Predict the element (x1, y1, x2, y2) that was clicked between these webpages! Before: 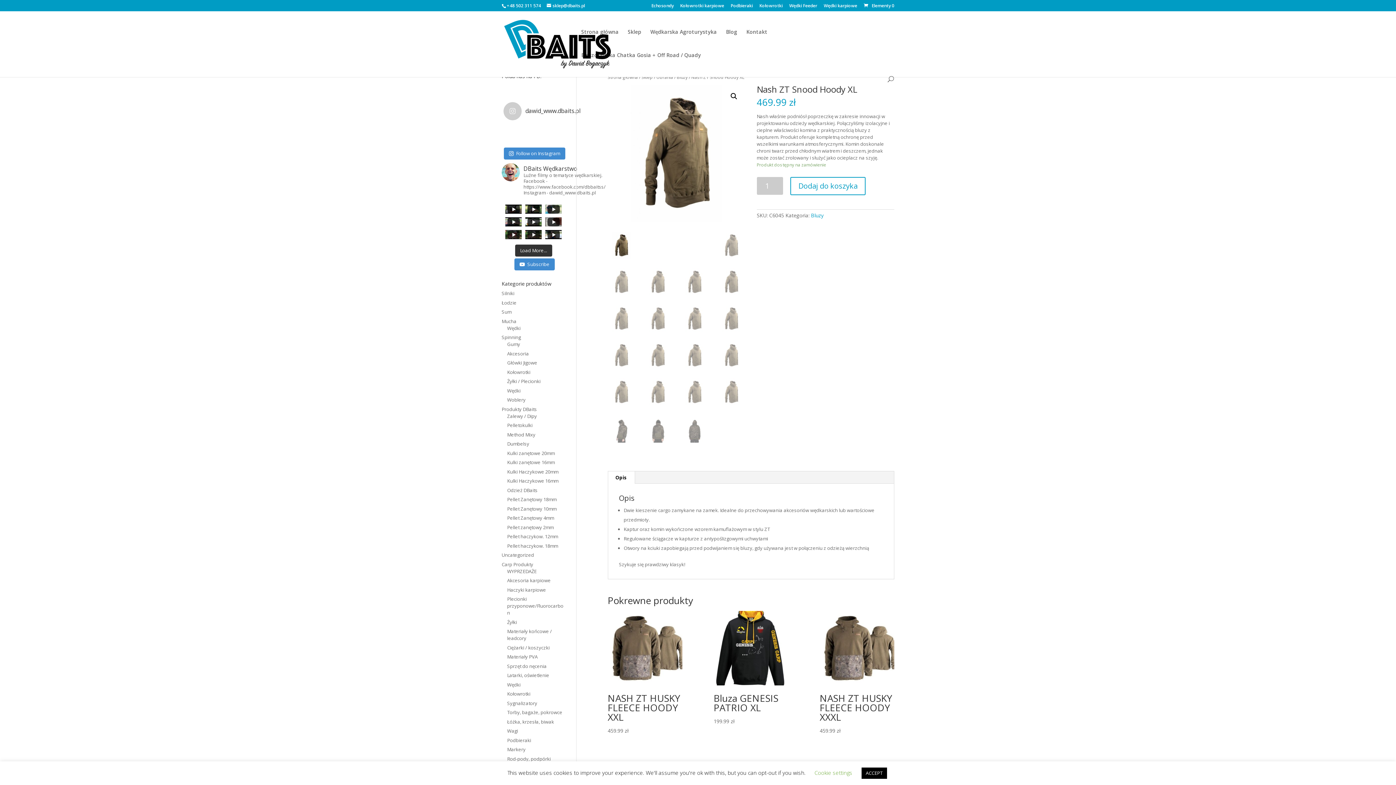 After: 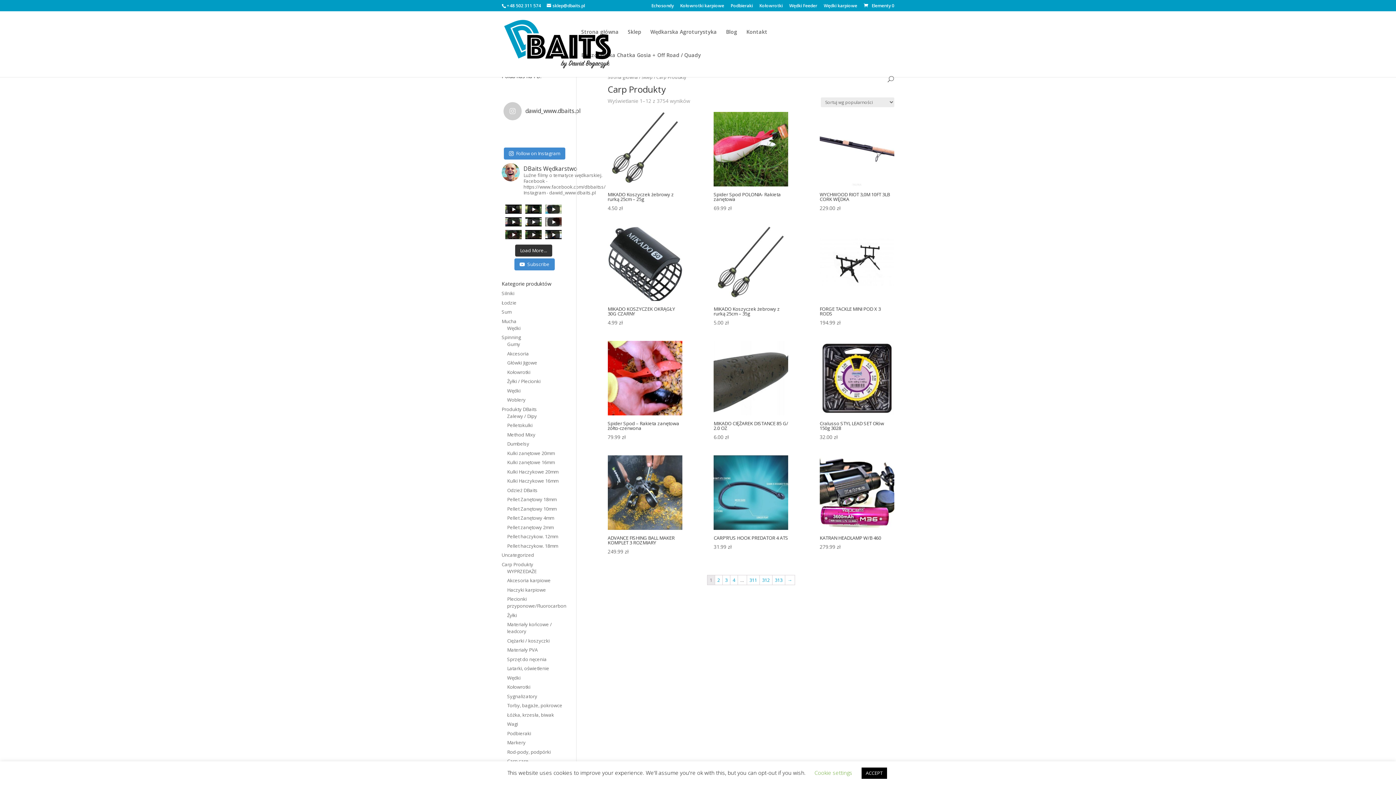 Action: bbox: (501, 561, 533, 567) label: Carp Produkty